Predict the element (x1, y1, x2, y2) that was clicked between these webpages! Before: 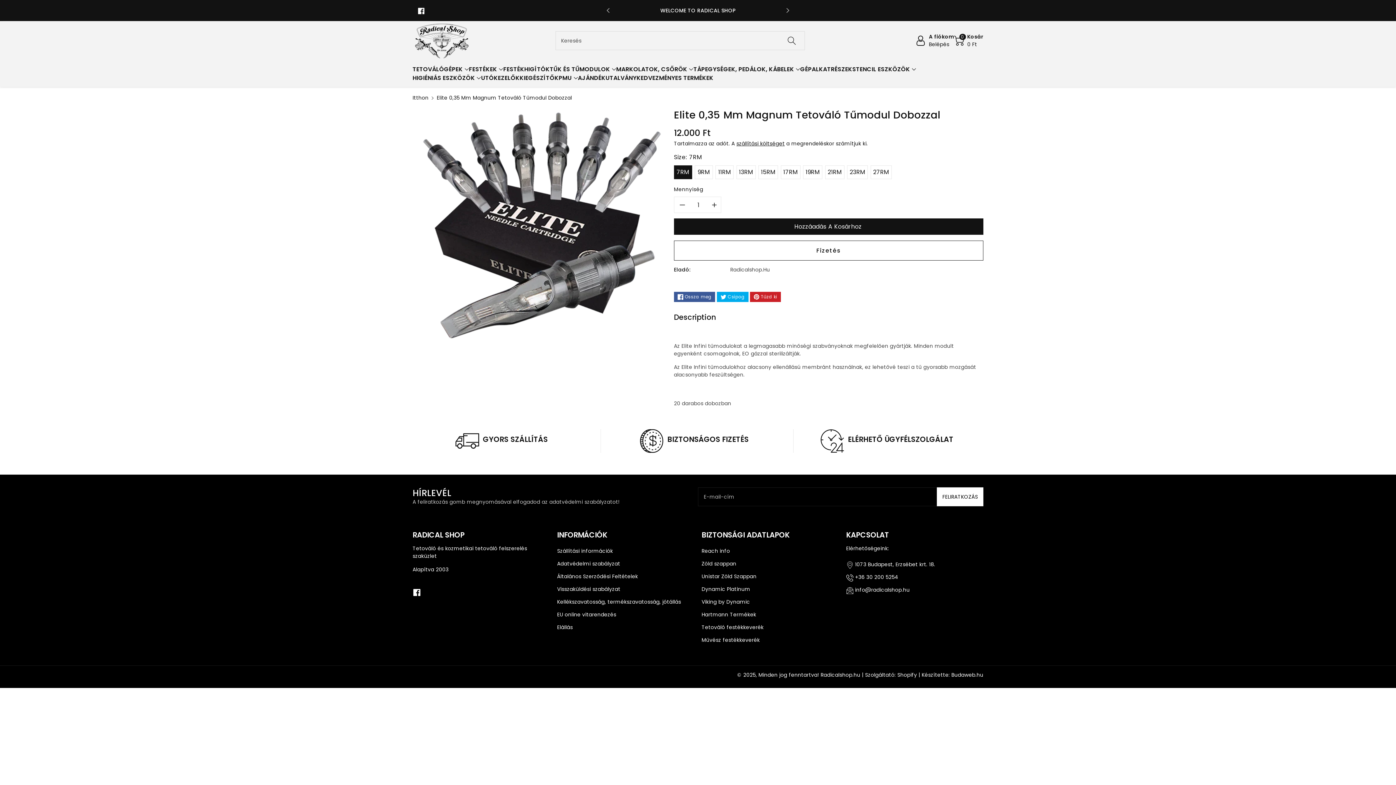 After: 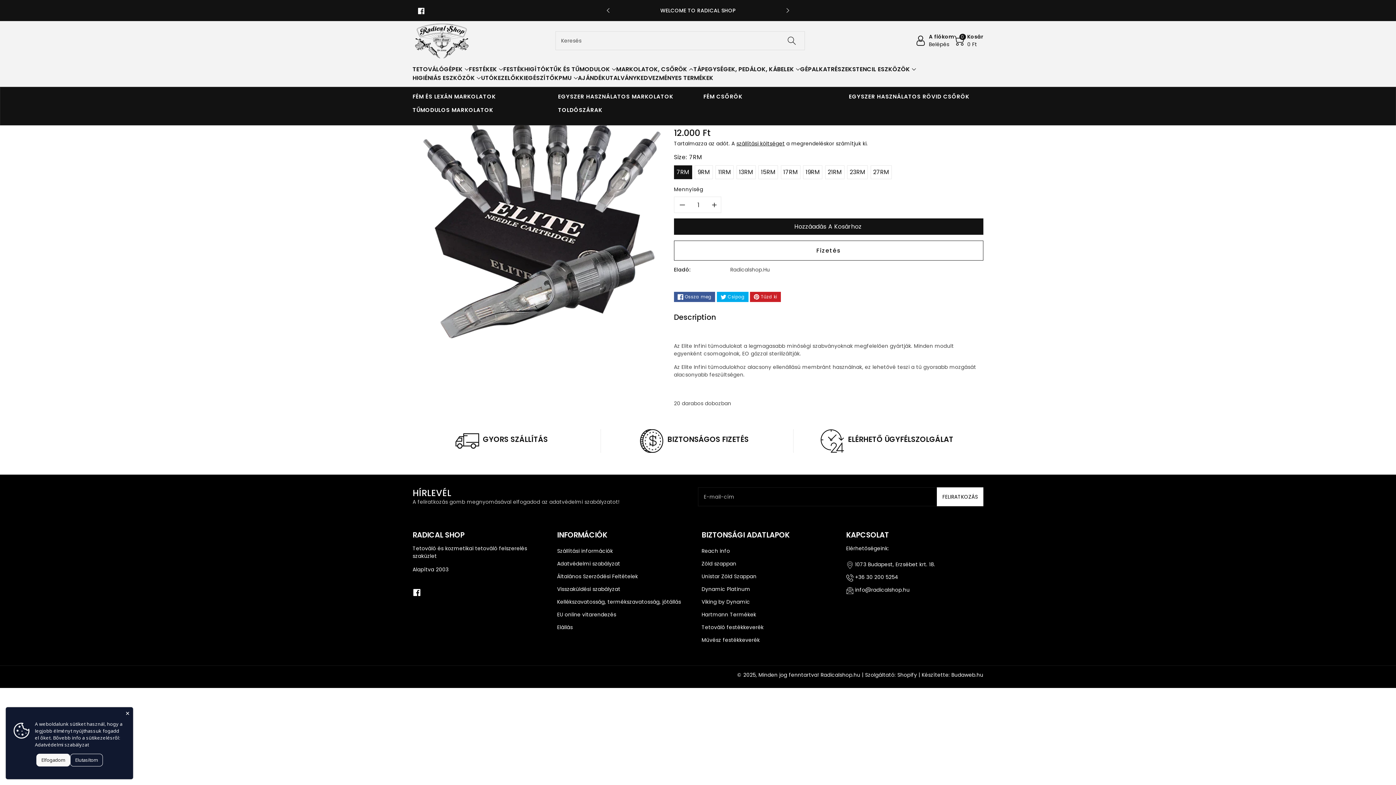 Action: label: MARKOLATOK, CSŐRÖK bbox: (616, 65, 693, 73)